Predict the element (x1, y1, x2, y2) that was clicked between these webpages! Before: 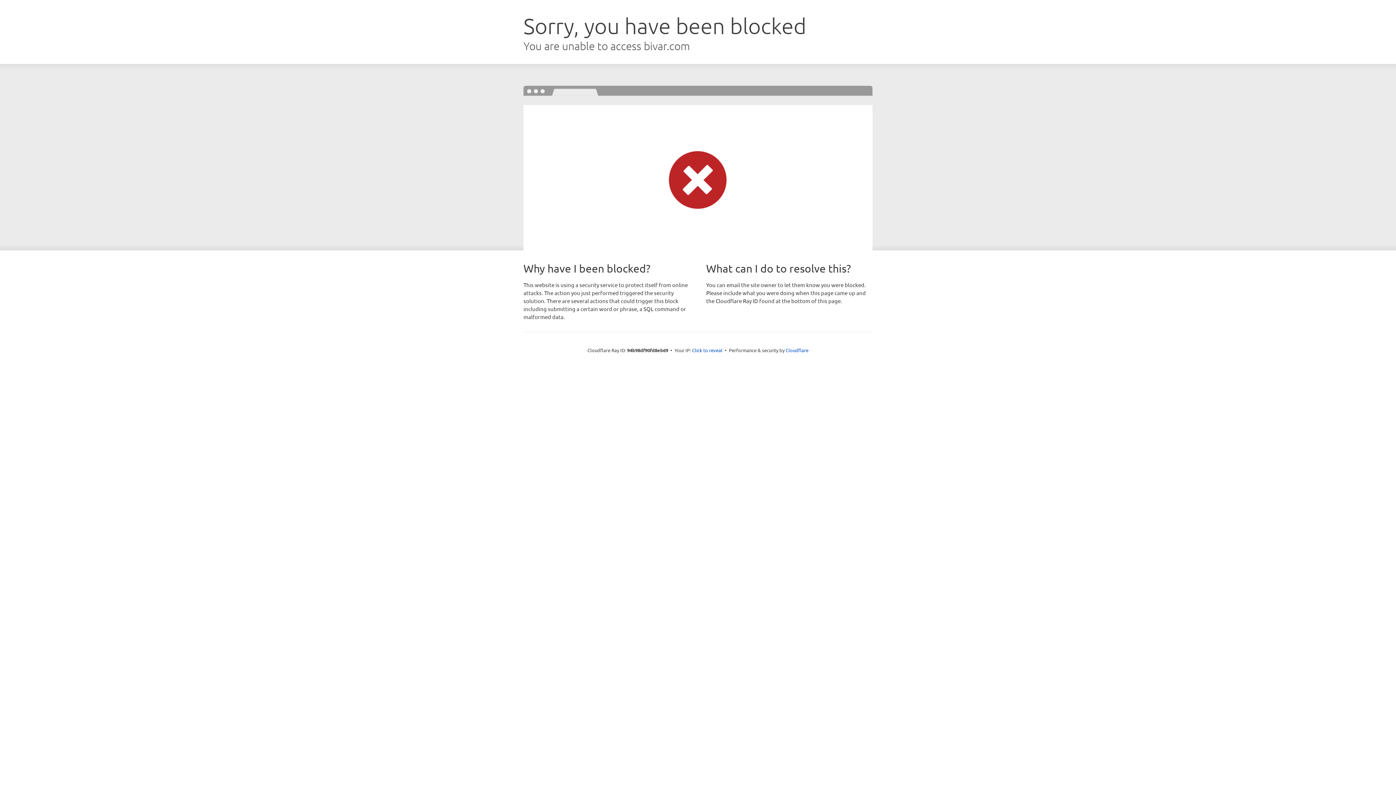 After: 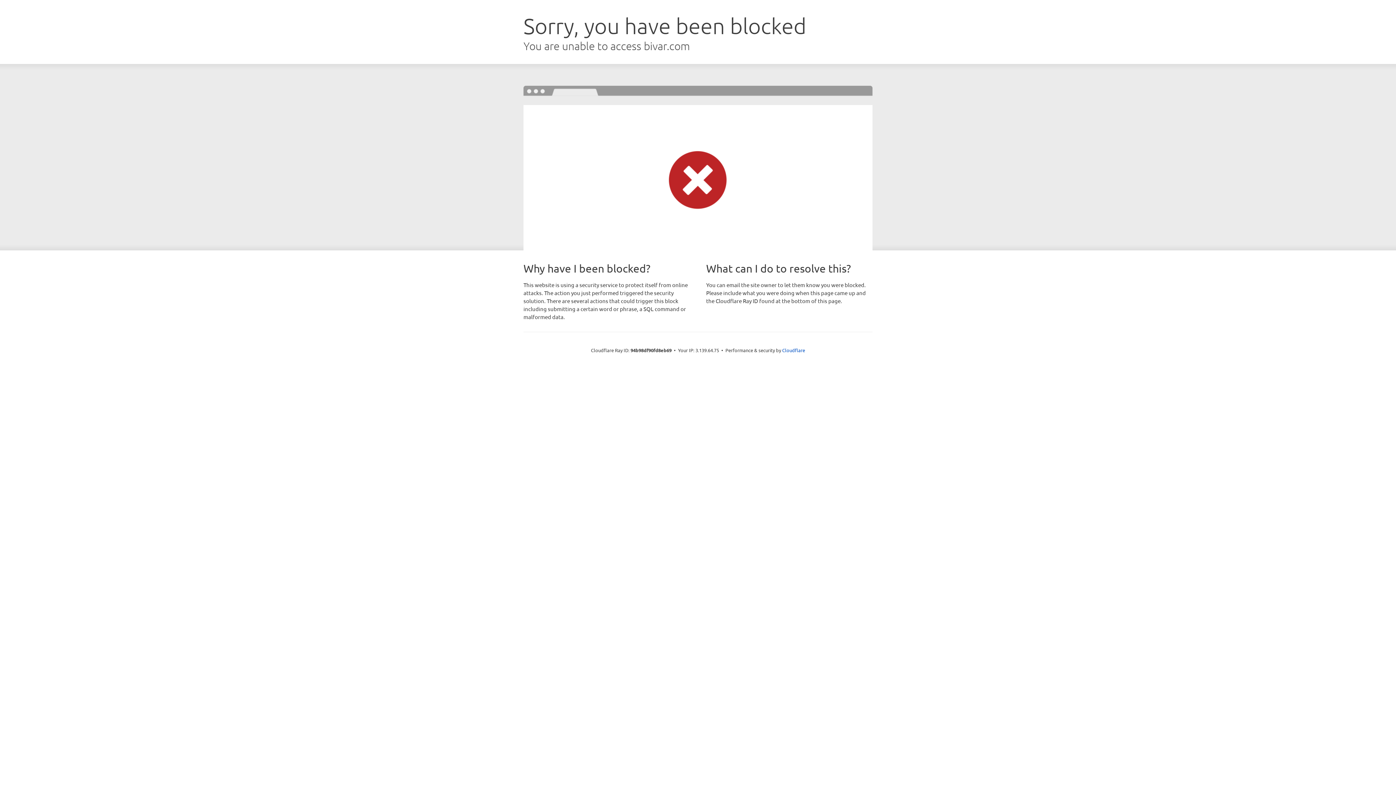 Action: label: Click to reveal bbox: (692, 346, 722, 353)